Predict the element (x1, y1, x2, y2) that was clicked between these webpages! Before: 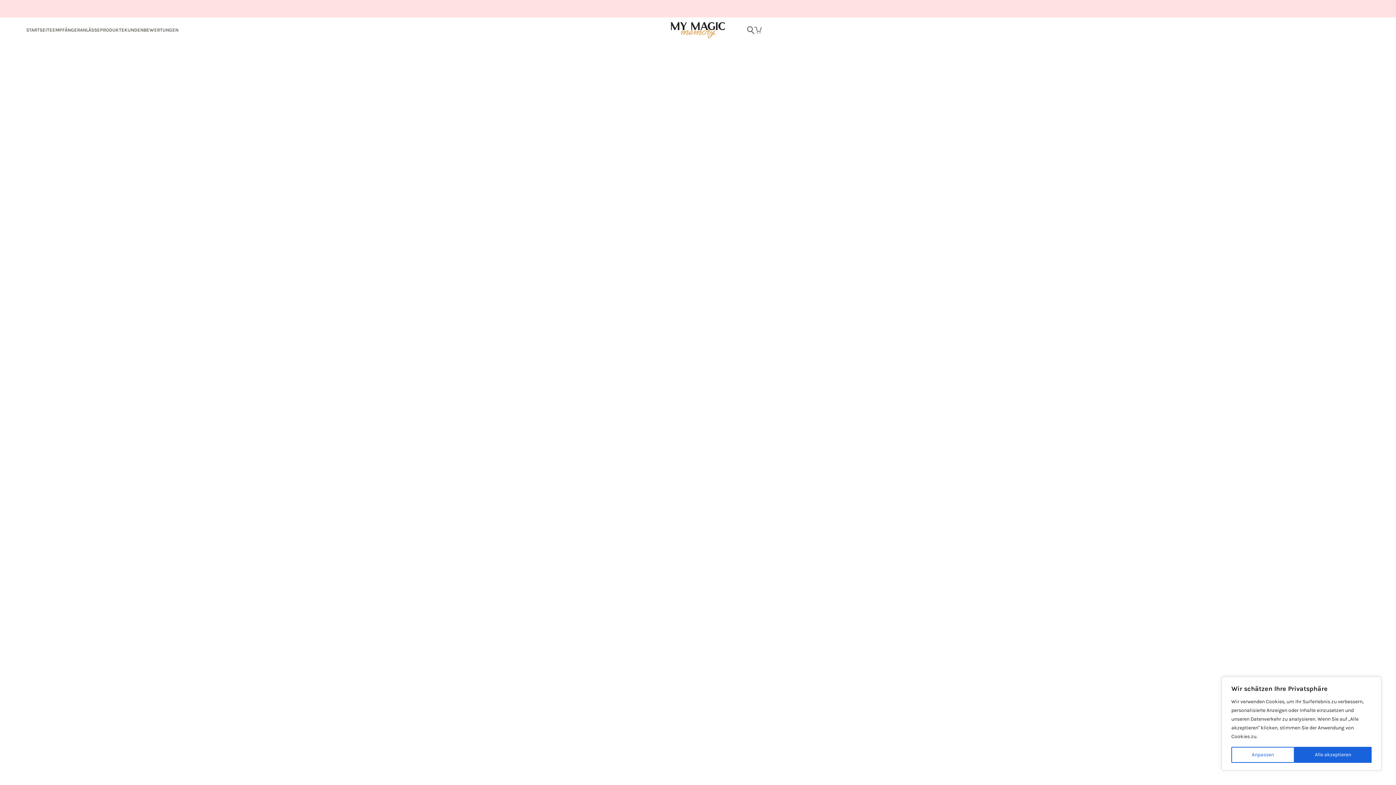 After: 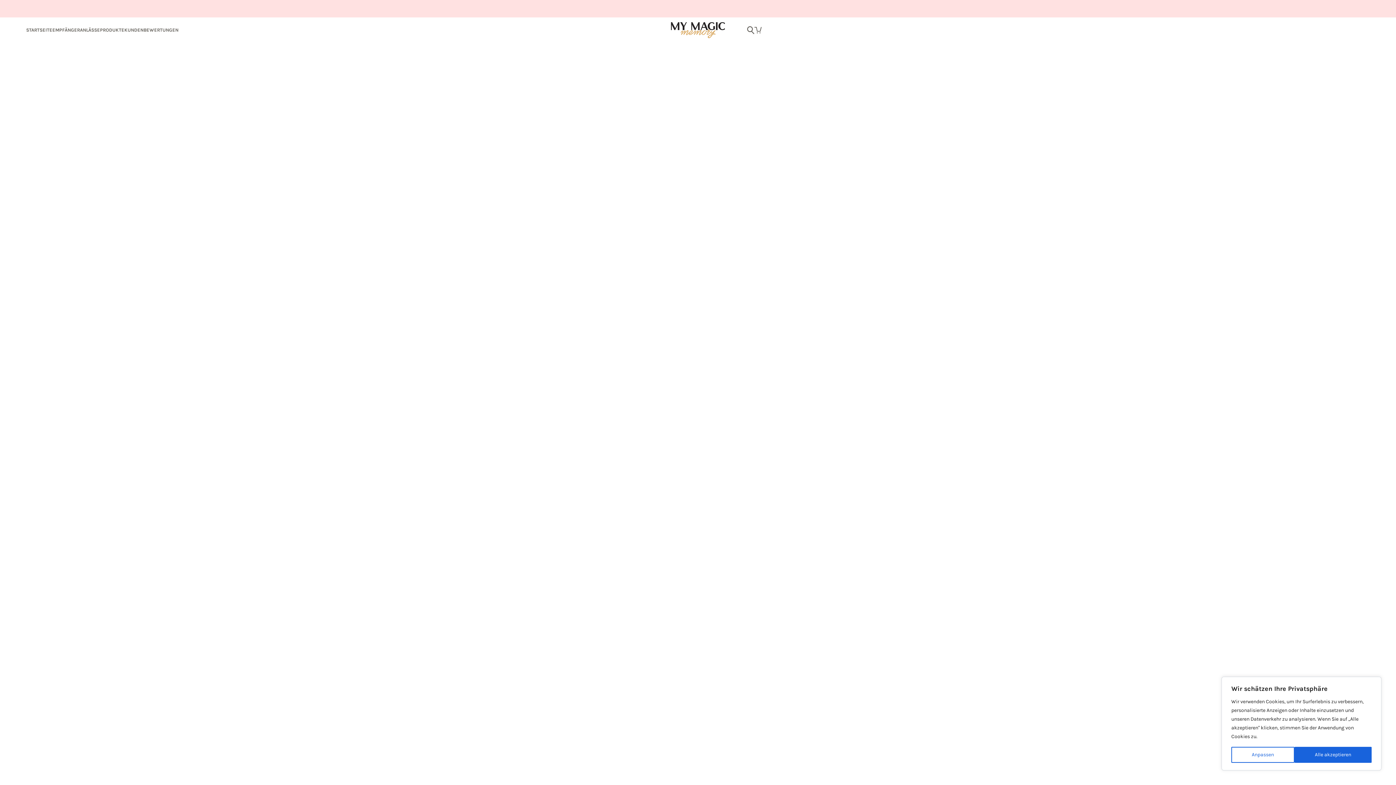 Action: bbox: (670, 21, 725, 38)